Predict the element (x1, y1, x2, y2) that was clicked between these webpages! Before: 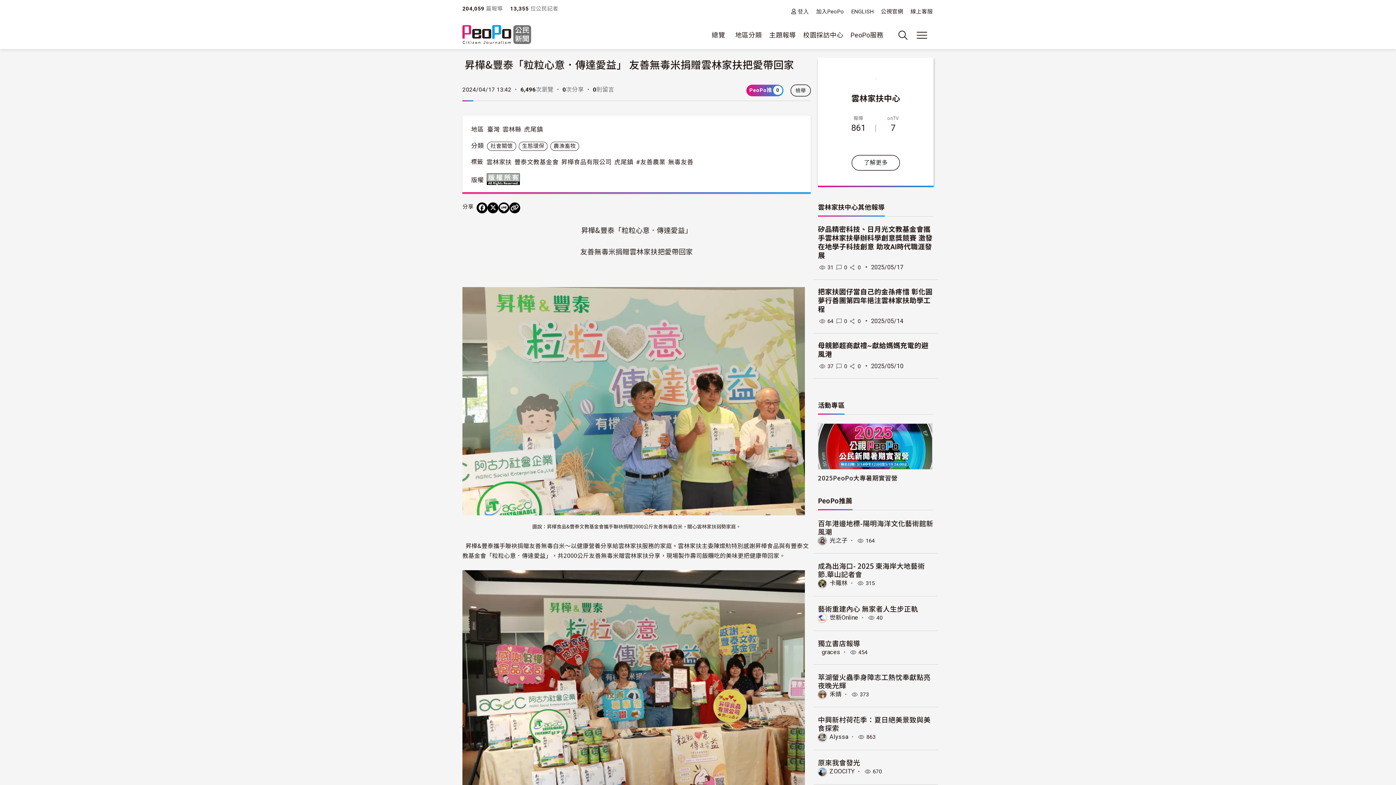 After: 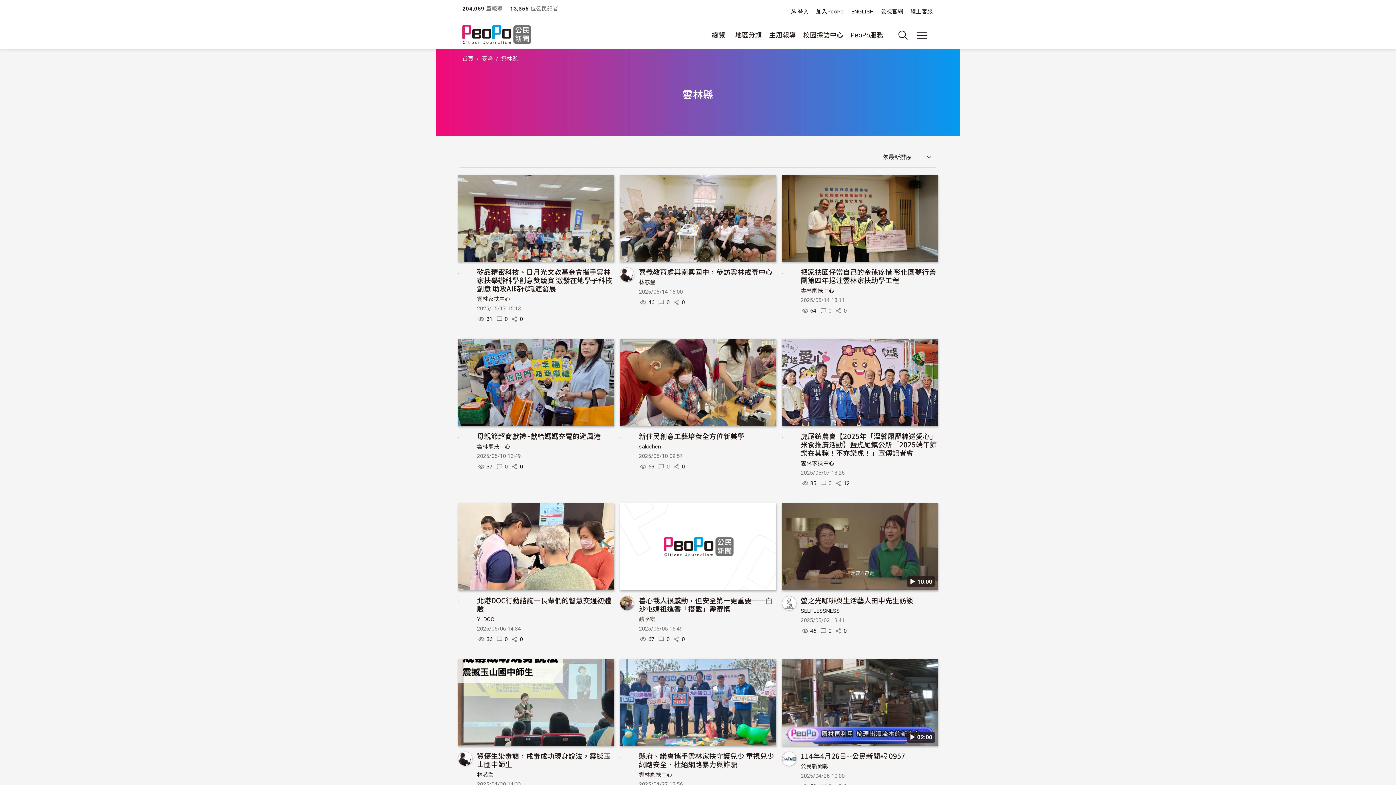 Action: bbox: (502, 125, 521, 132) label: 雲林縣